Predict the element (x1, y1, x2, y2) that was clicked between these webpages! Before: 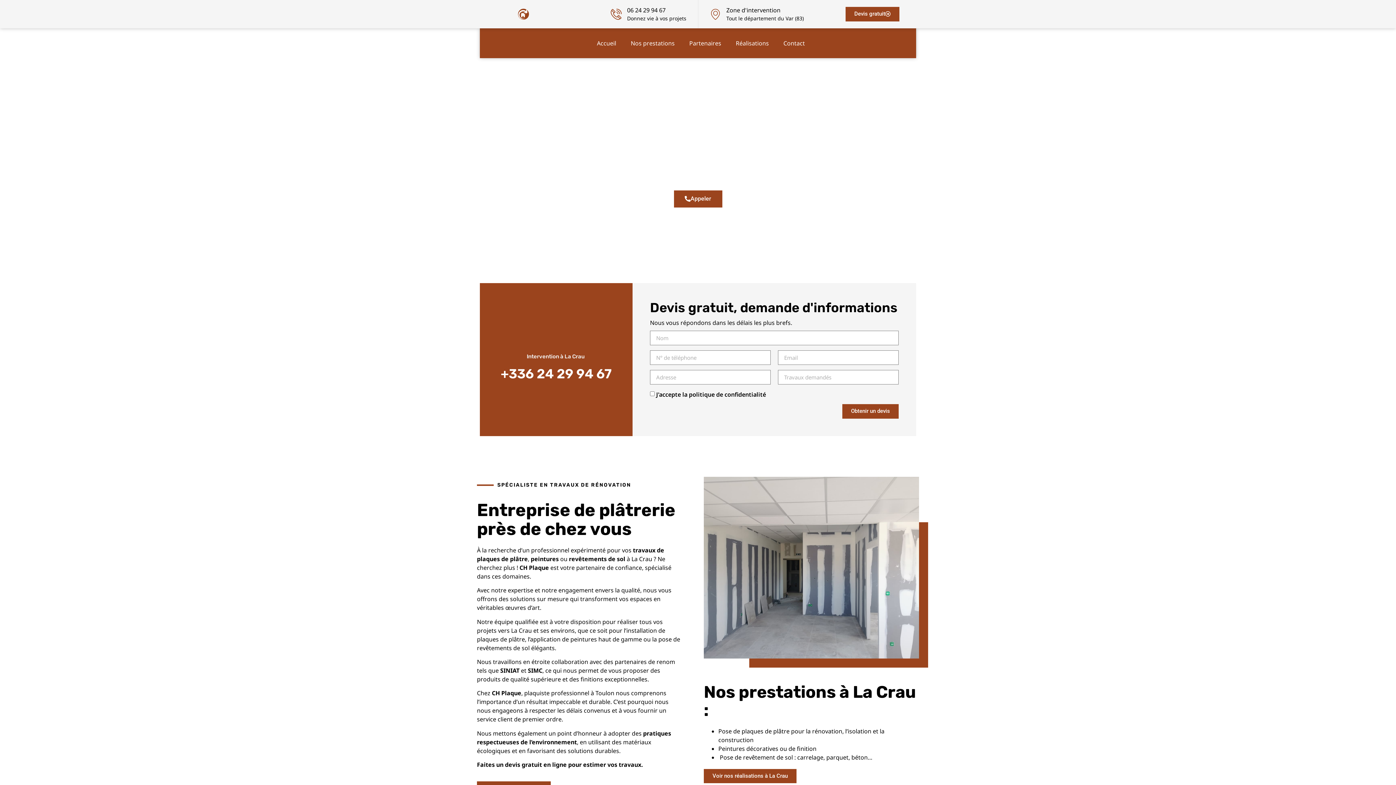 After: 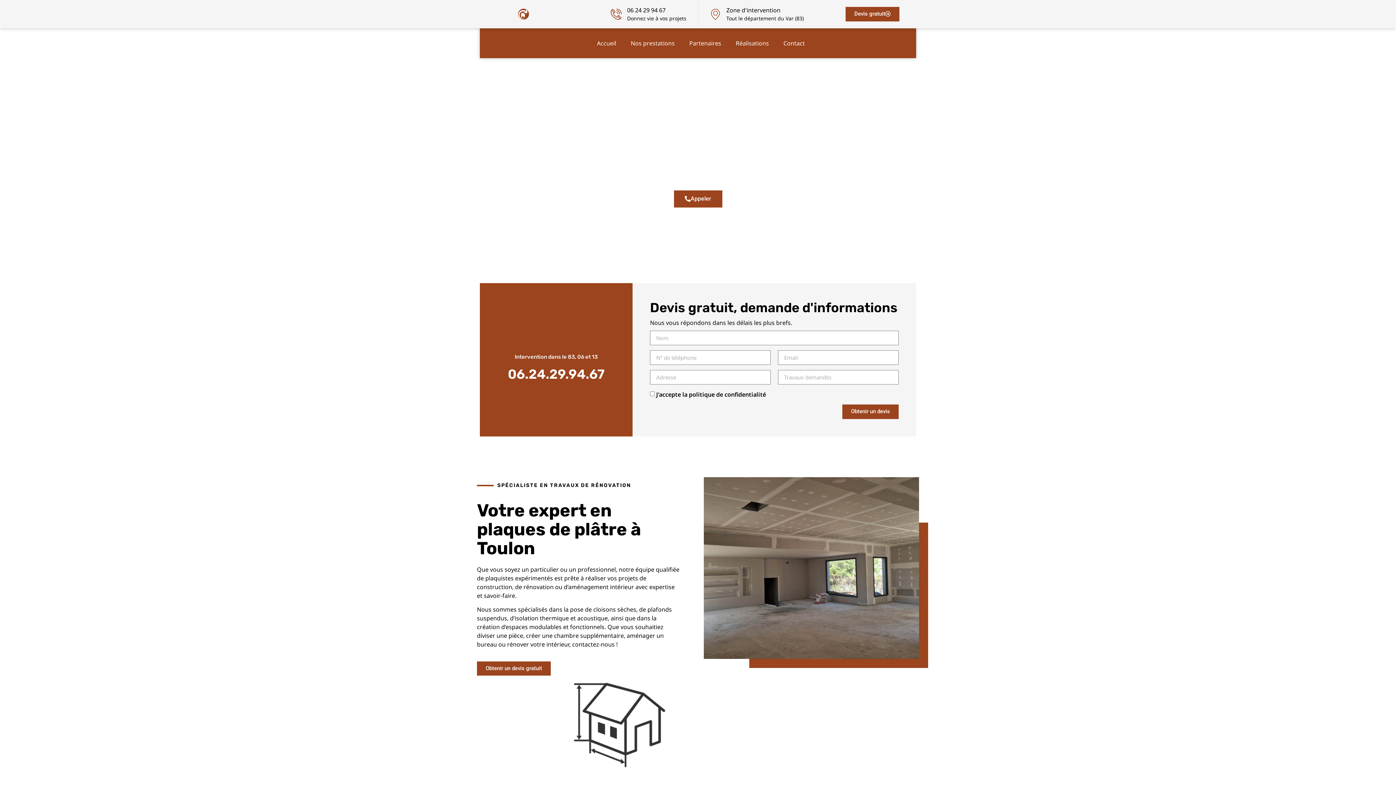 Action: label: Accueil bbox: (589, 34, 623, 52)